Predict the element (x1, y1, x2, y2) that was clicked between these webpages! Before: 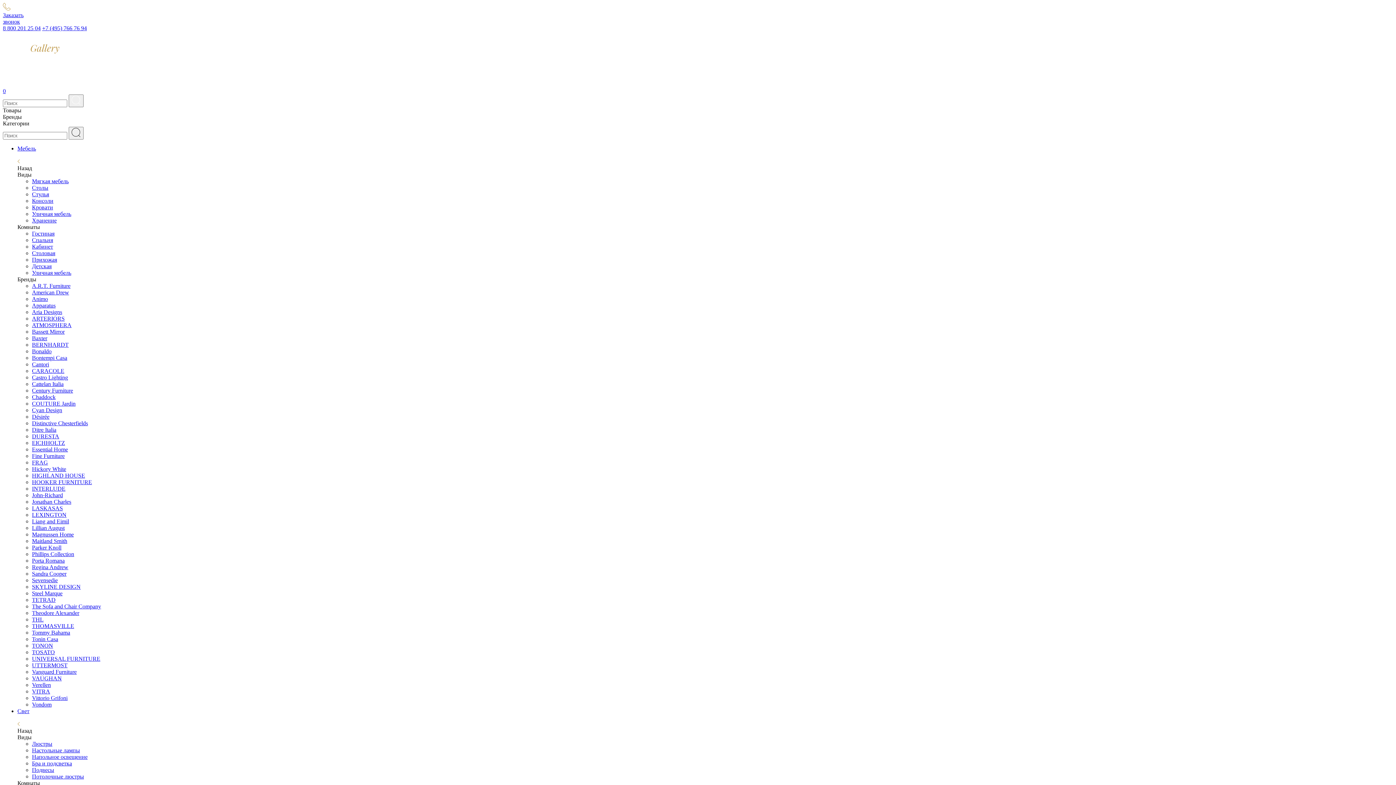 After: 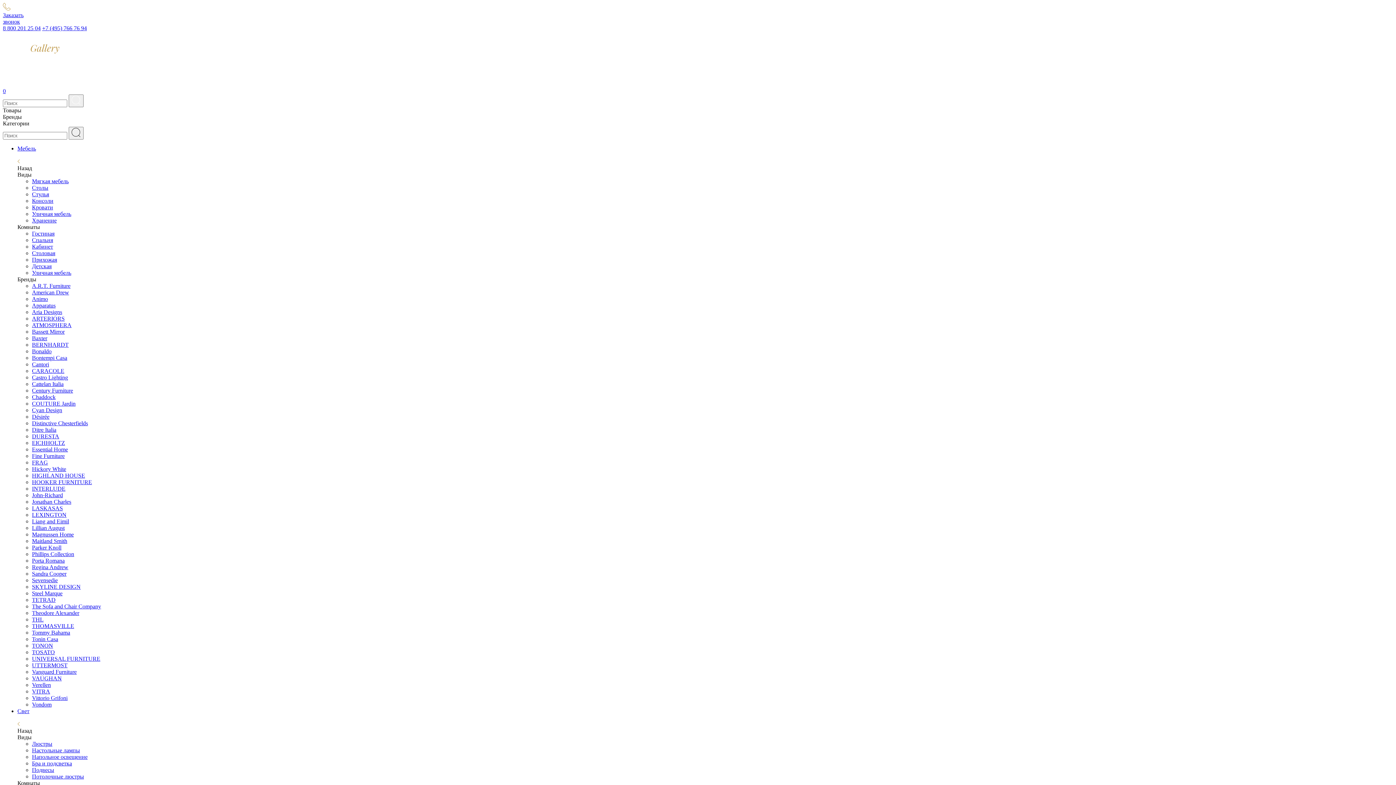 Action: label: Aria Designs bbox: (32, 309, 62, 315)